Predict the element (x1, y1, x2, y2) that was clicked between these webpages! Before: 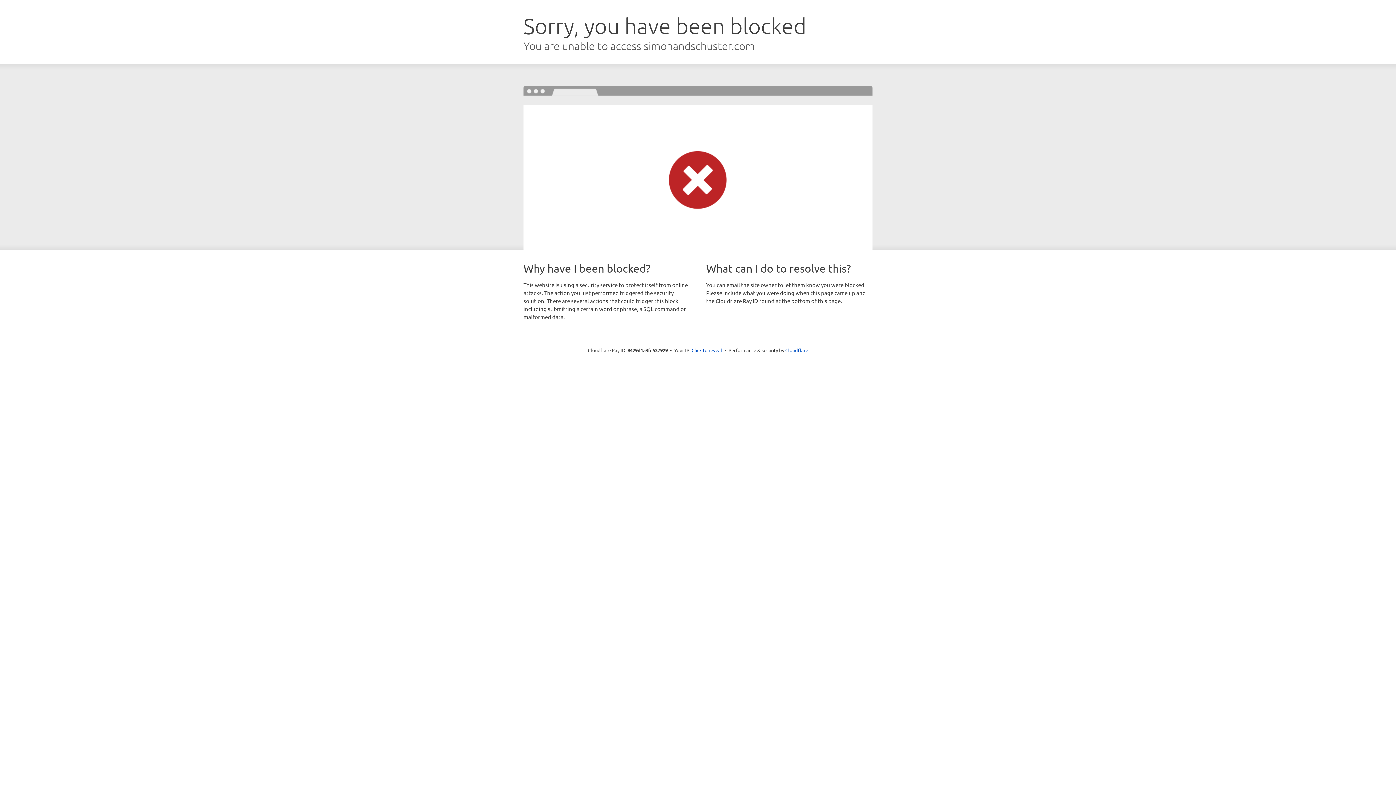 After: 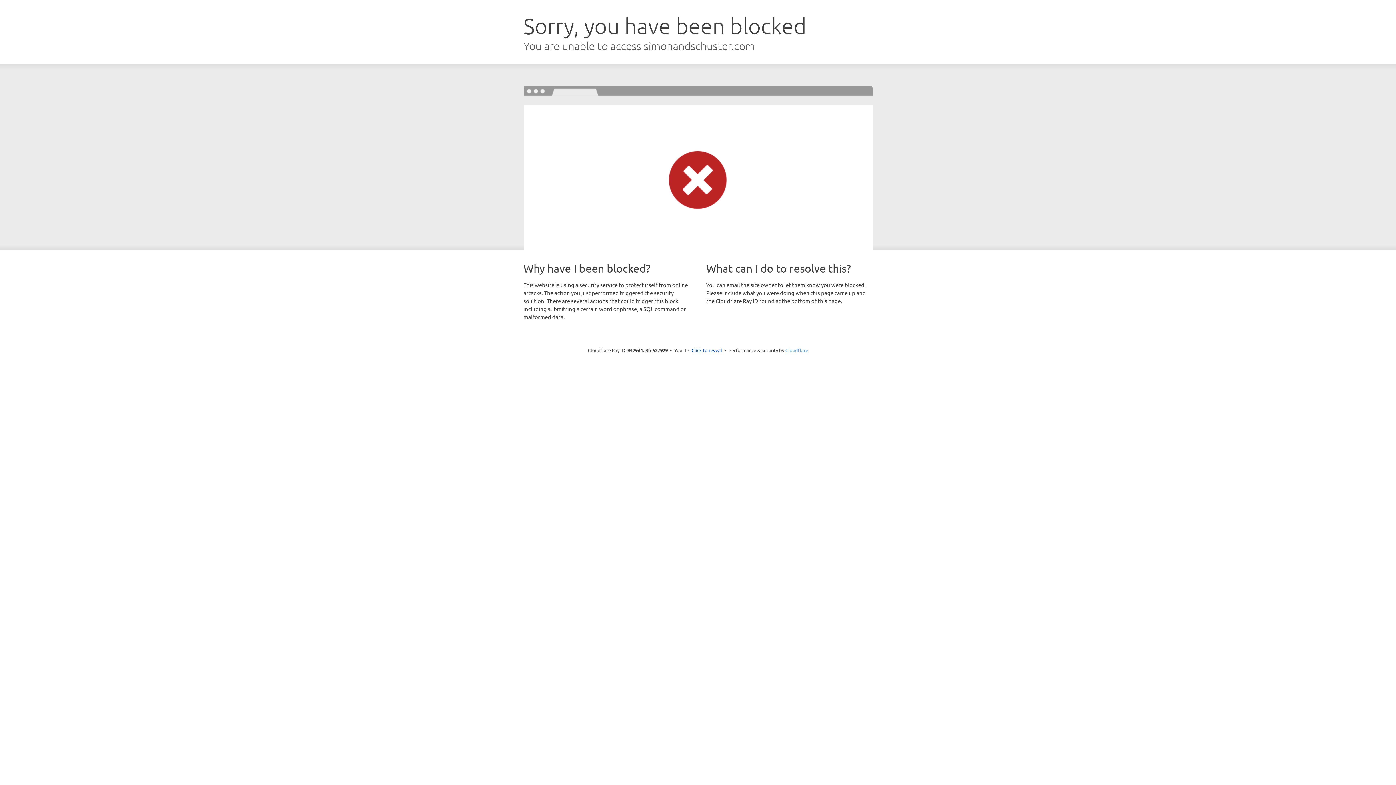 Action: bbox: (785, 347, 808, 353) label: Cloudflare